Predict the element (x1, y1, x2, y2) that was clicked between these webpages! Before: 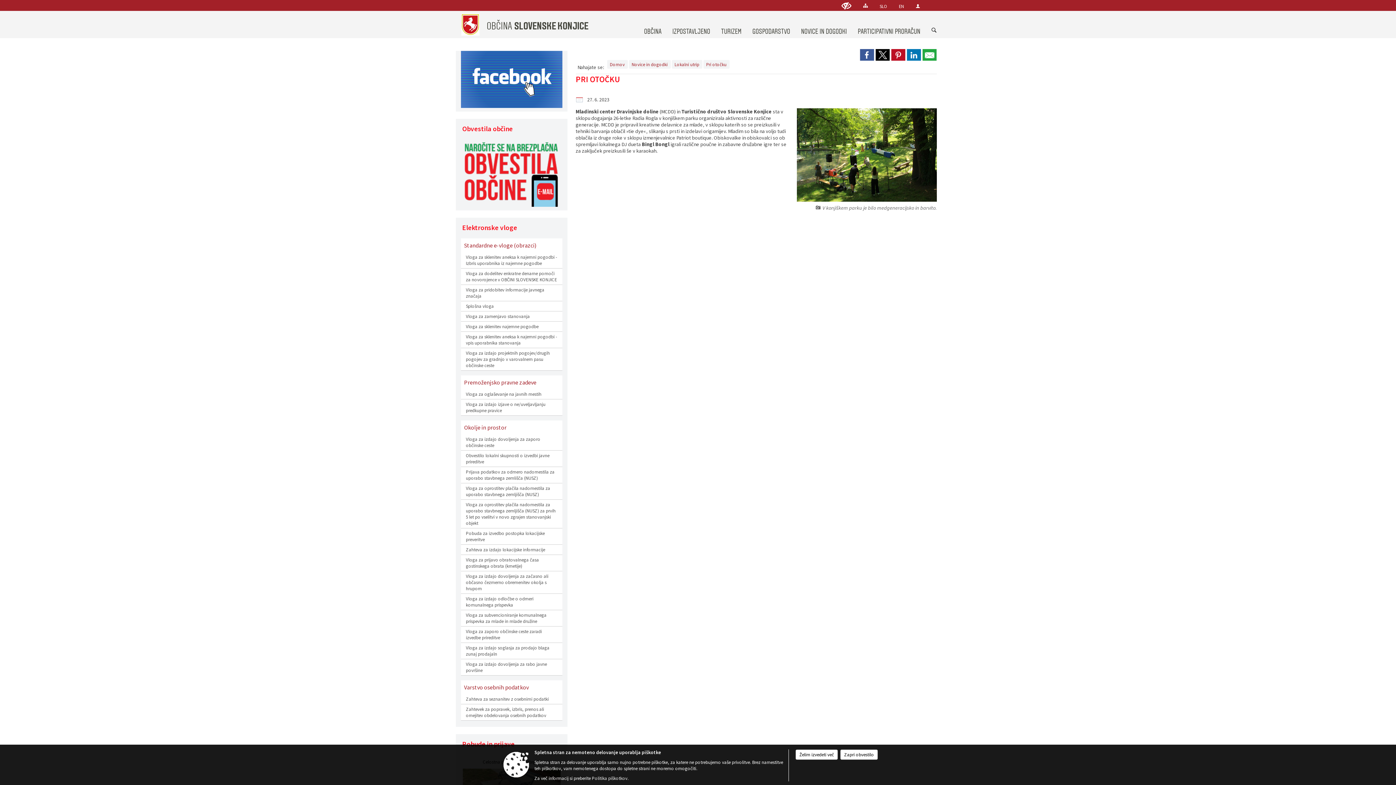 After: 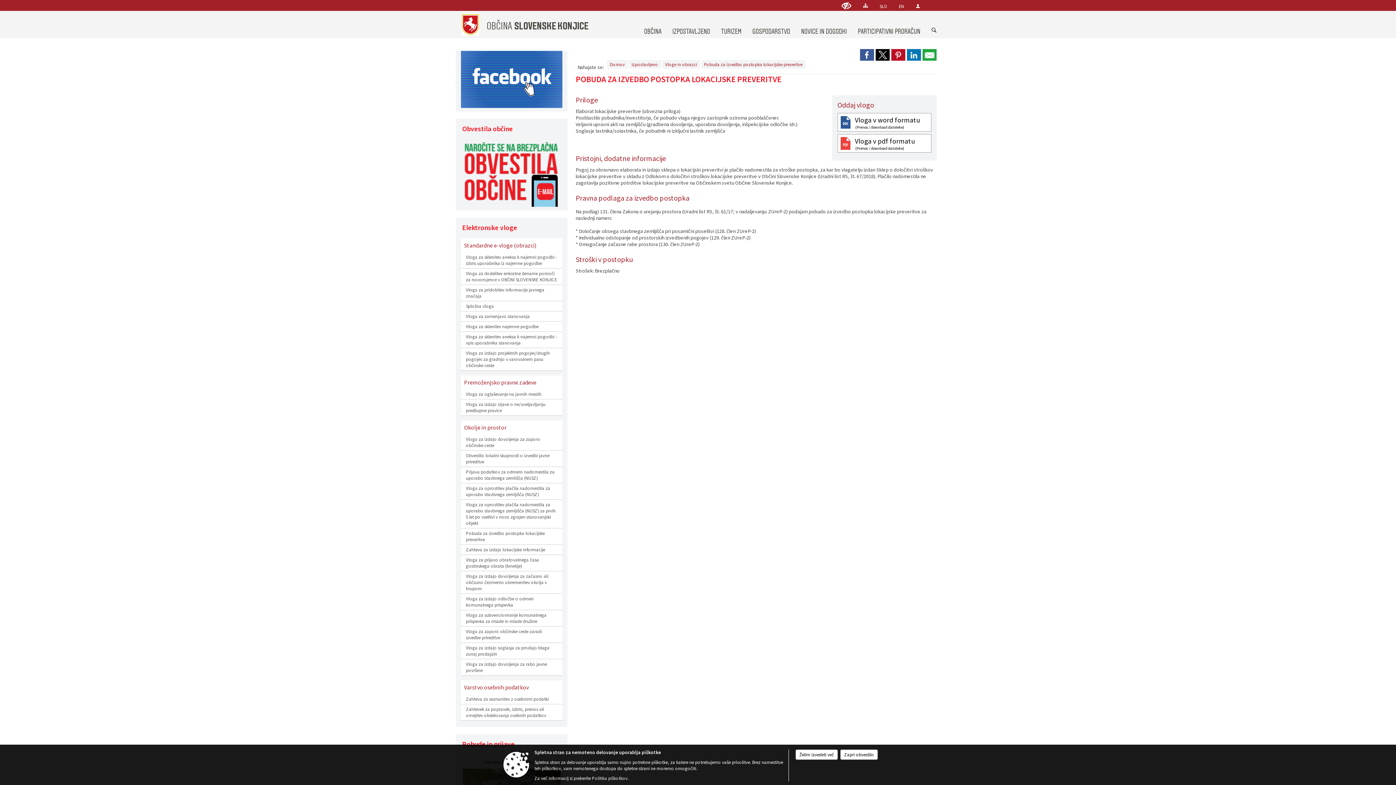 Action: label: Pobuda za izvedbo postopka lokacijske preveritve bbox: (466, 530, 557, 542)